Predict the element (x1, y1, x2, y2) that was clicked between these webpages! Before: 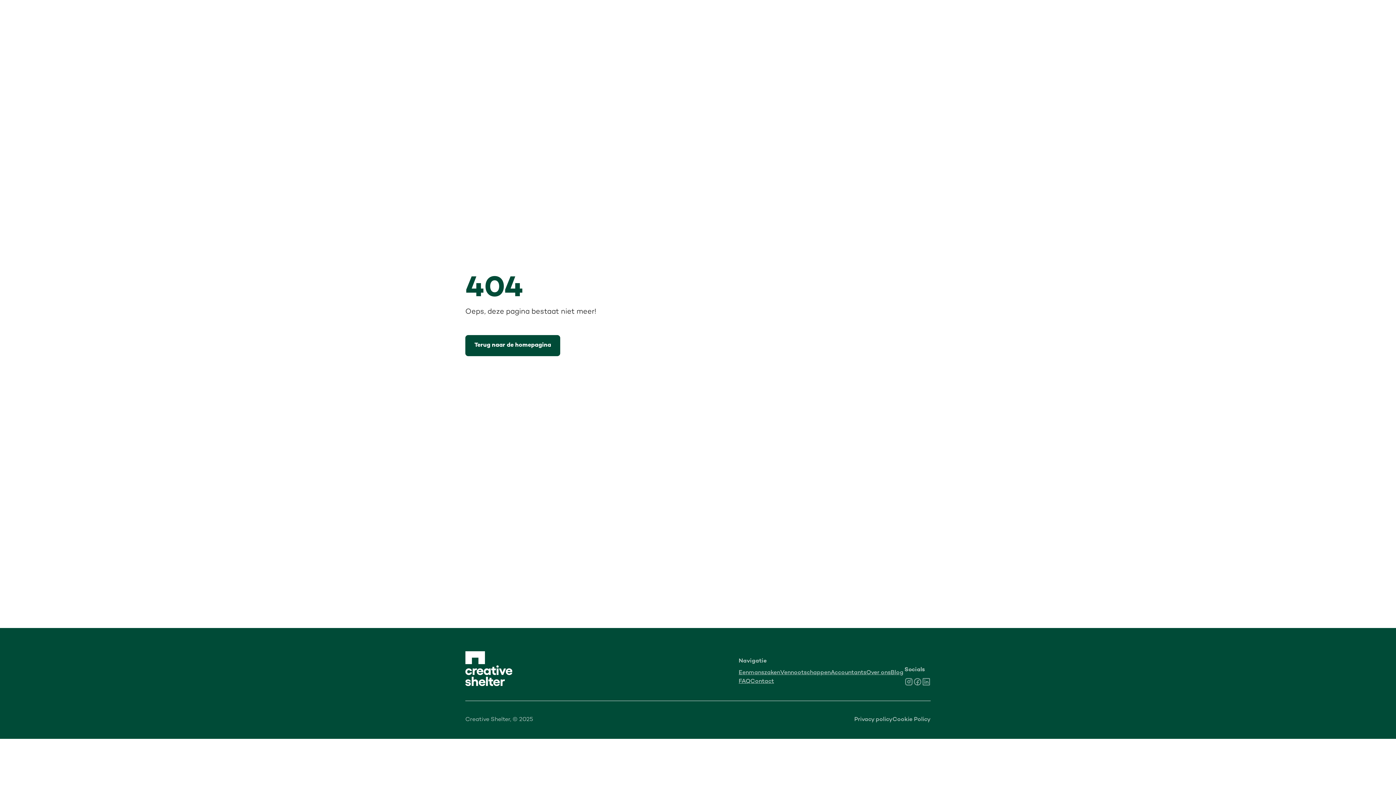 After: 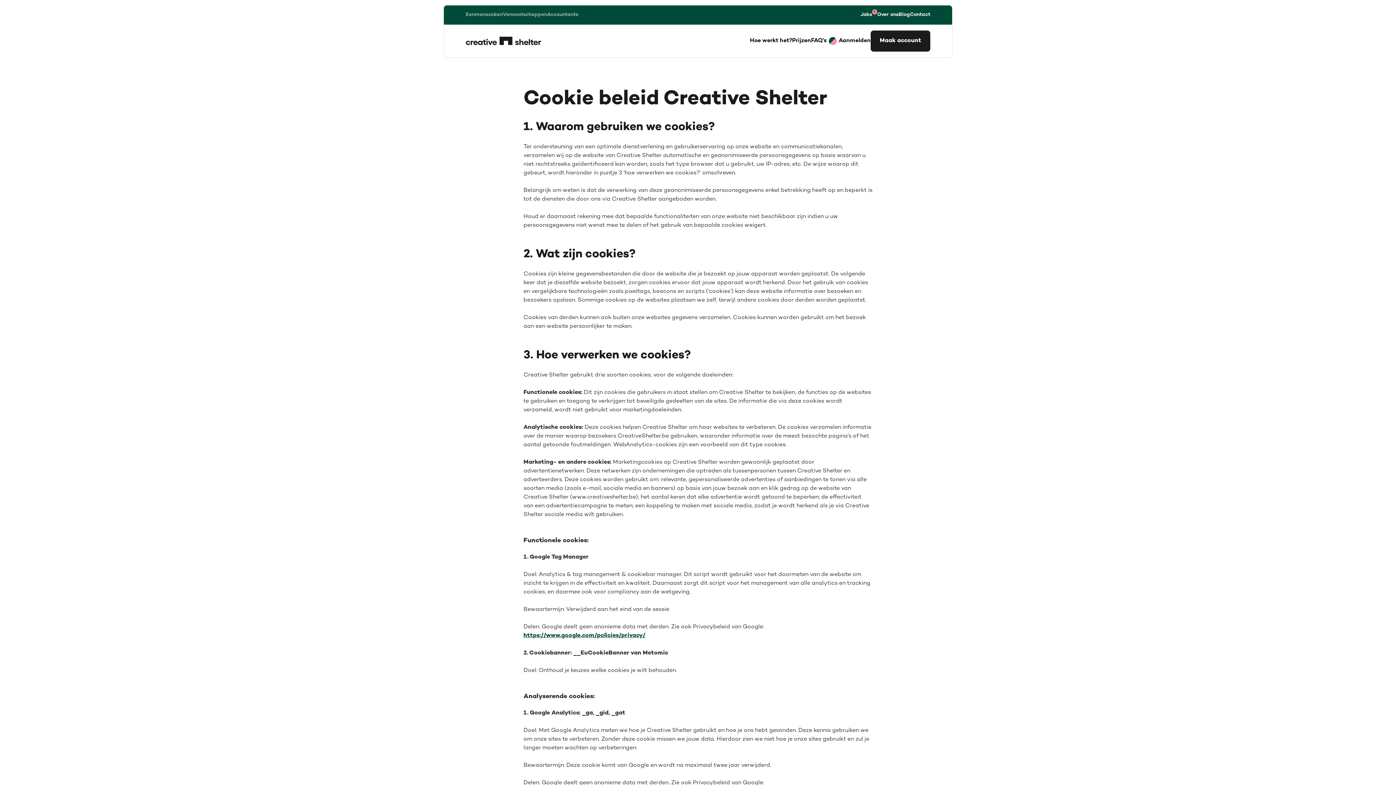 Action: bbox: (892, 716, 930, 724) label: Cookie Policy